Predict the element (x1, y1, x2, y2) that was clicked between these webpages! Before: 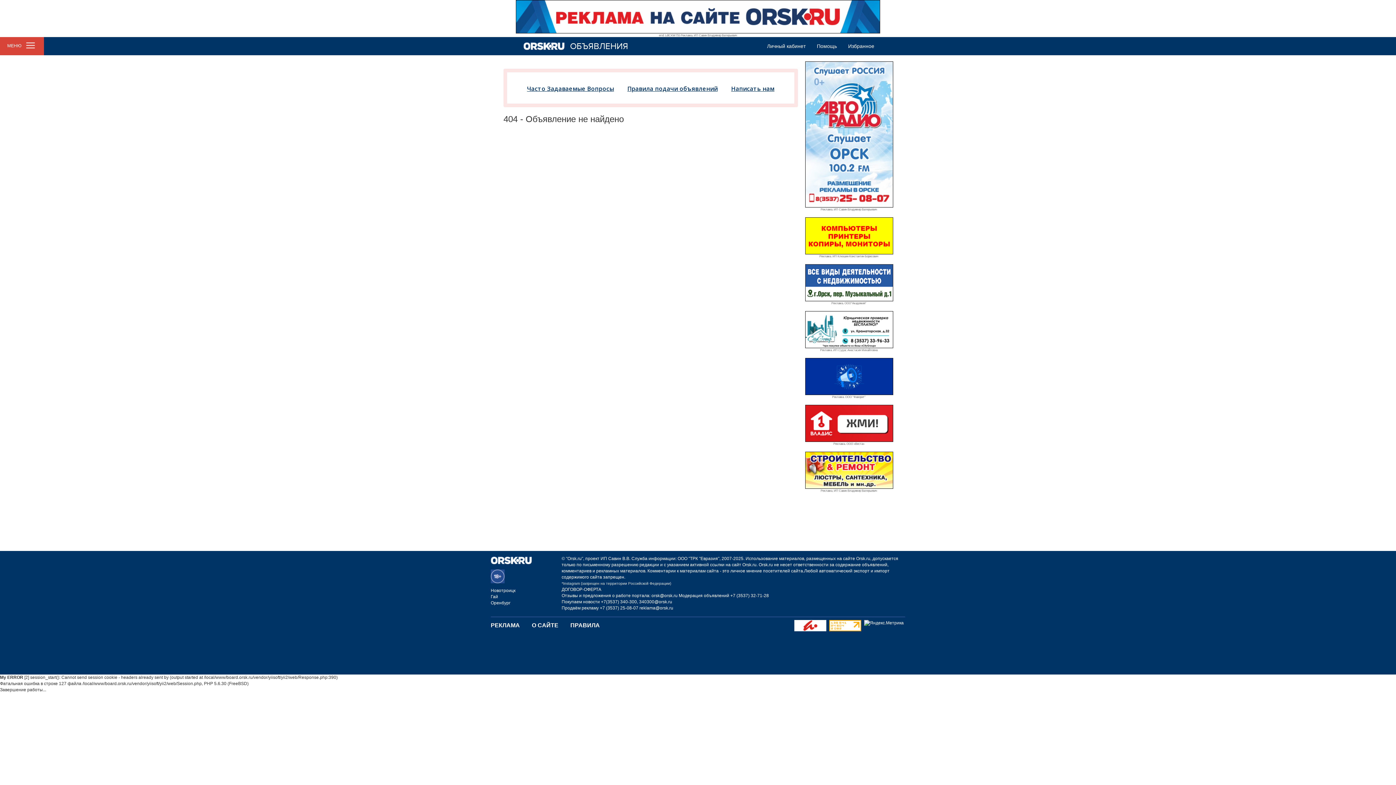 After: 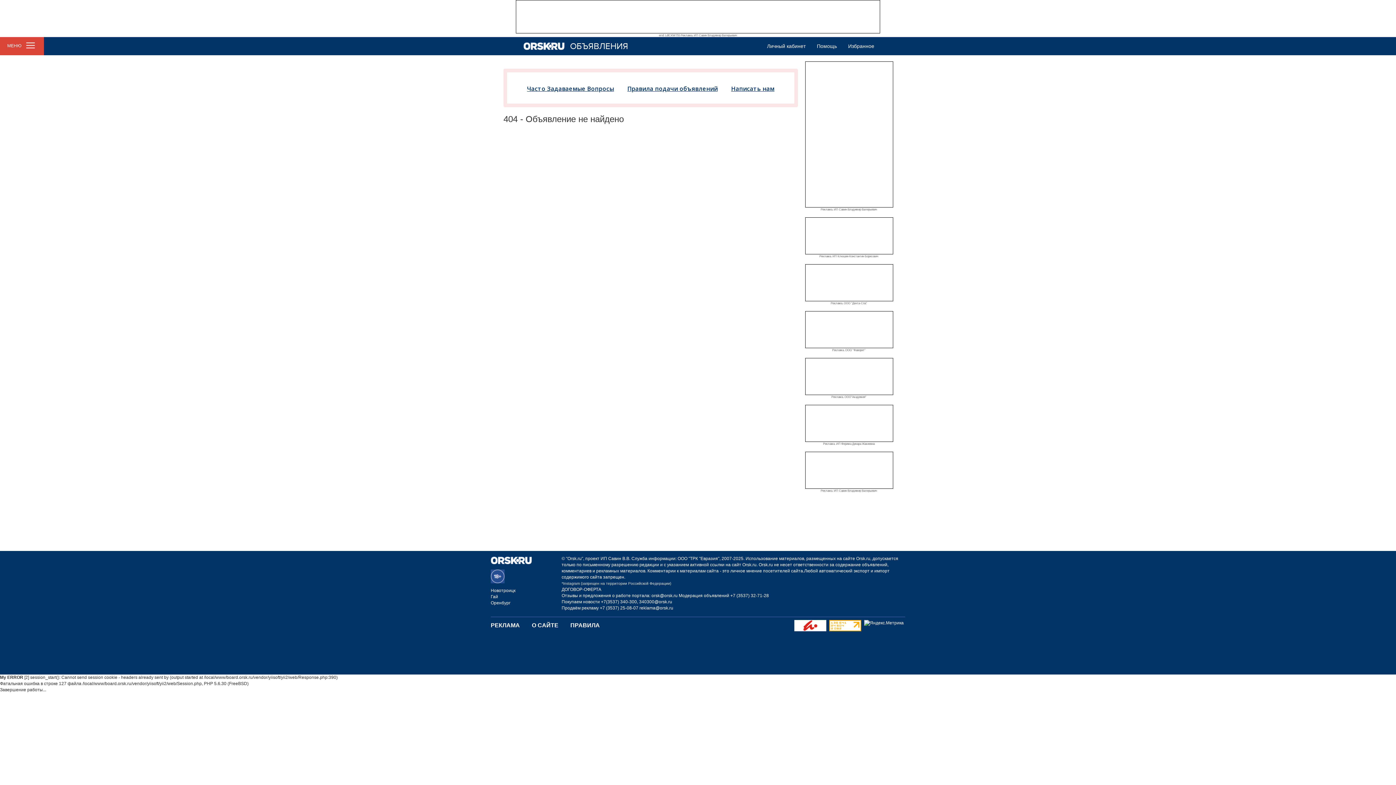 Action: bbox: (829, 623, 861, 628)